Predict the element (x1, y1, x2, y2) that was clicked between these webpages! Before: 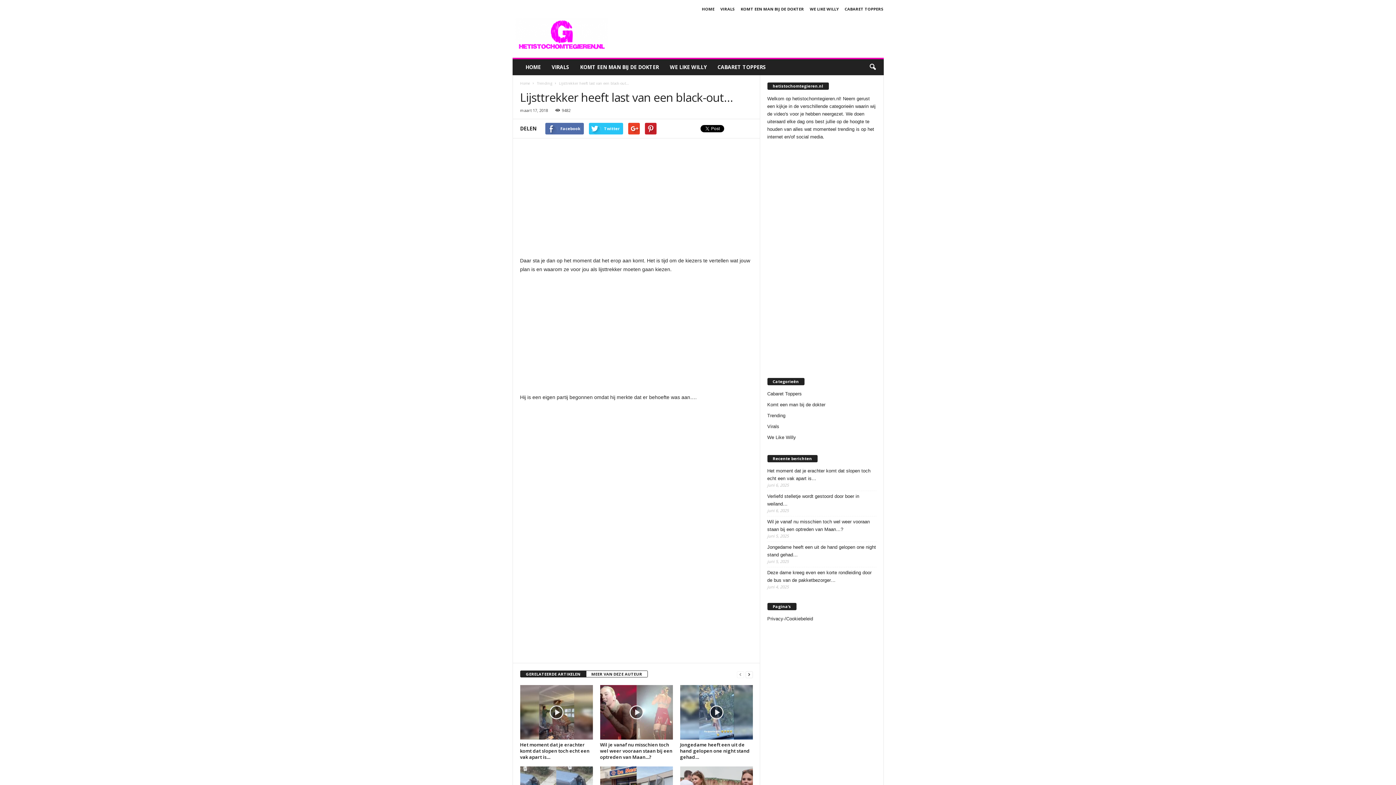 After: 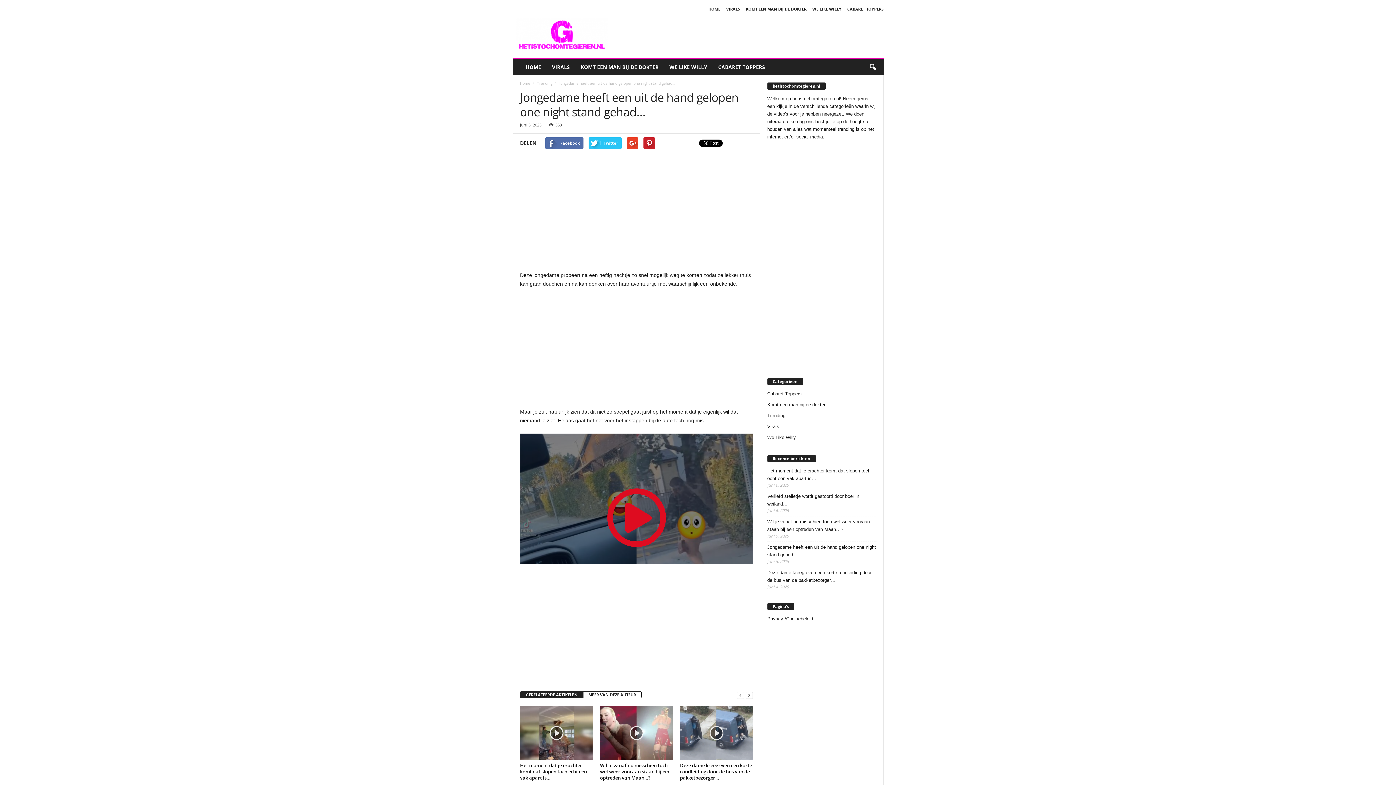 Action: bbox: (680, 741, 750, 760) label: Jongedame heeft een uit de hand gelopen one night stand gehad…